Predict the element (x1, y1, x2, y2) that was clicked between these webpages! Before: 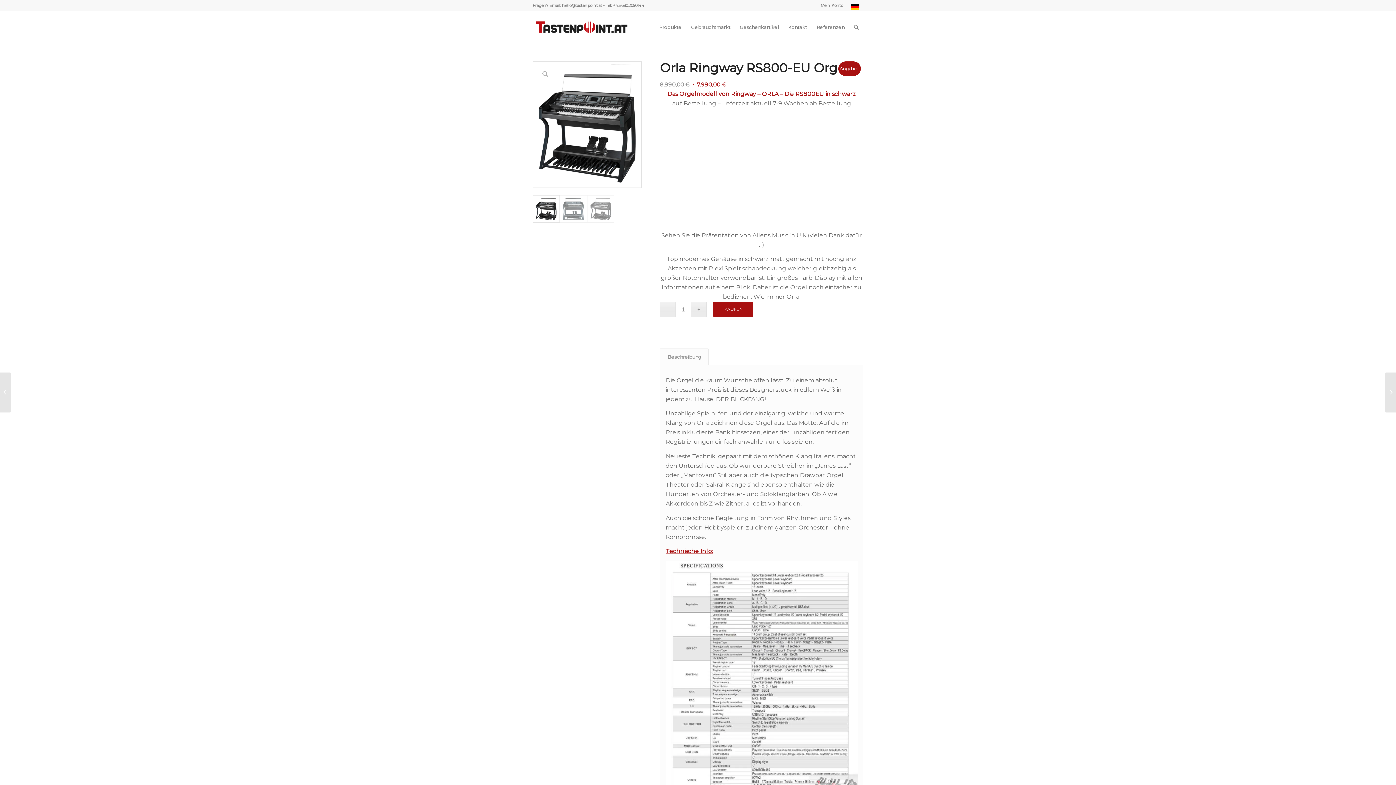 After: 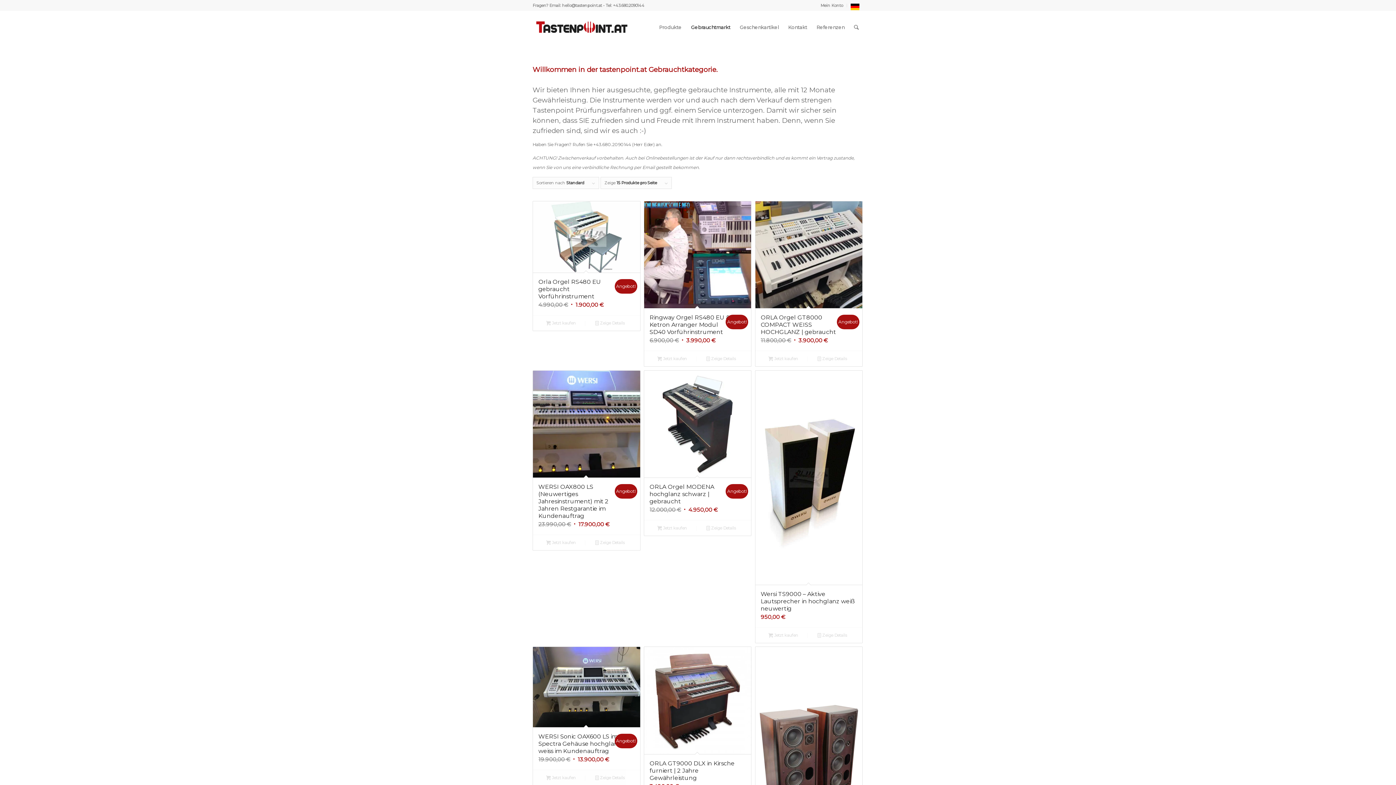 Action: bbox: (686, 10, 735, 43) label: Gebrauchtmarkt